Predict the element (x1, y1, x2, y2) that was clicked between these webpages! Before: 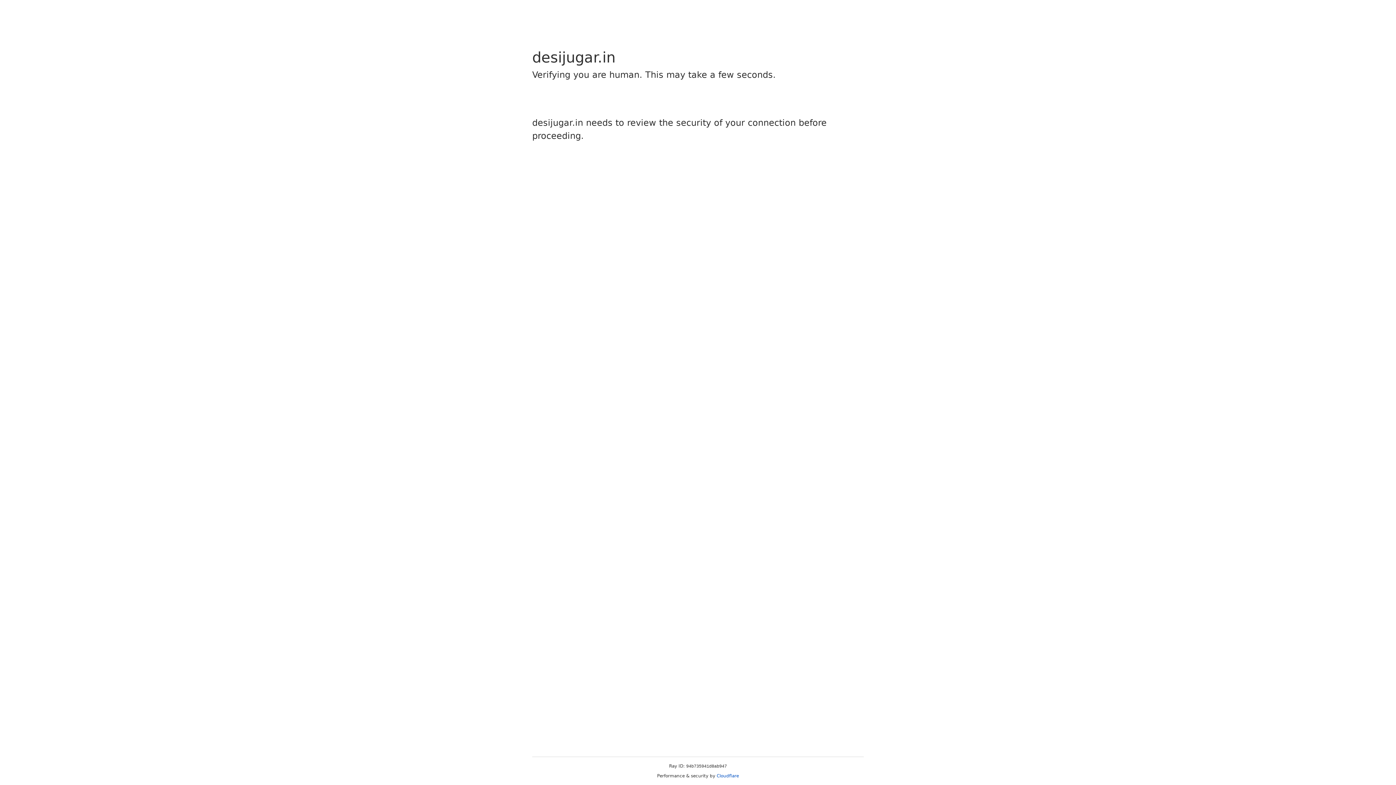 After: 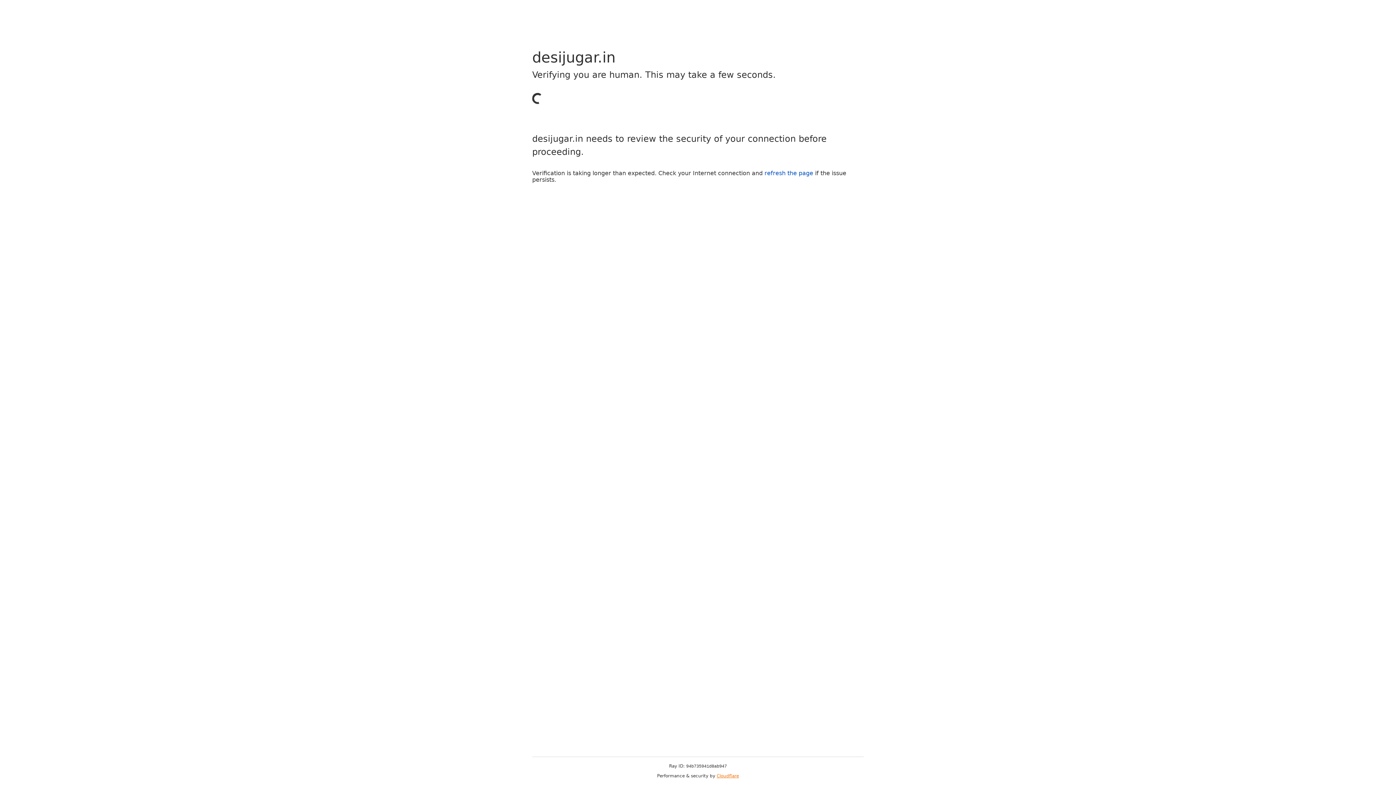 Action: label: Cloudflare bbox: (716, 773, 739, 778)